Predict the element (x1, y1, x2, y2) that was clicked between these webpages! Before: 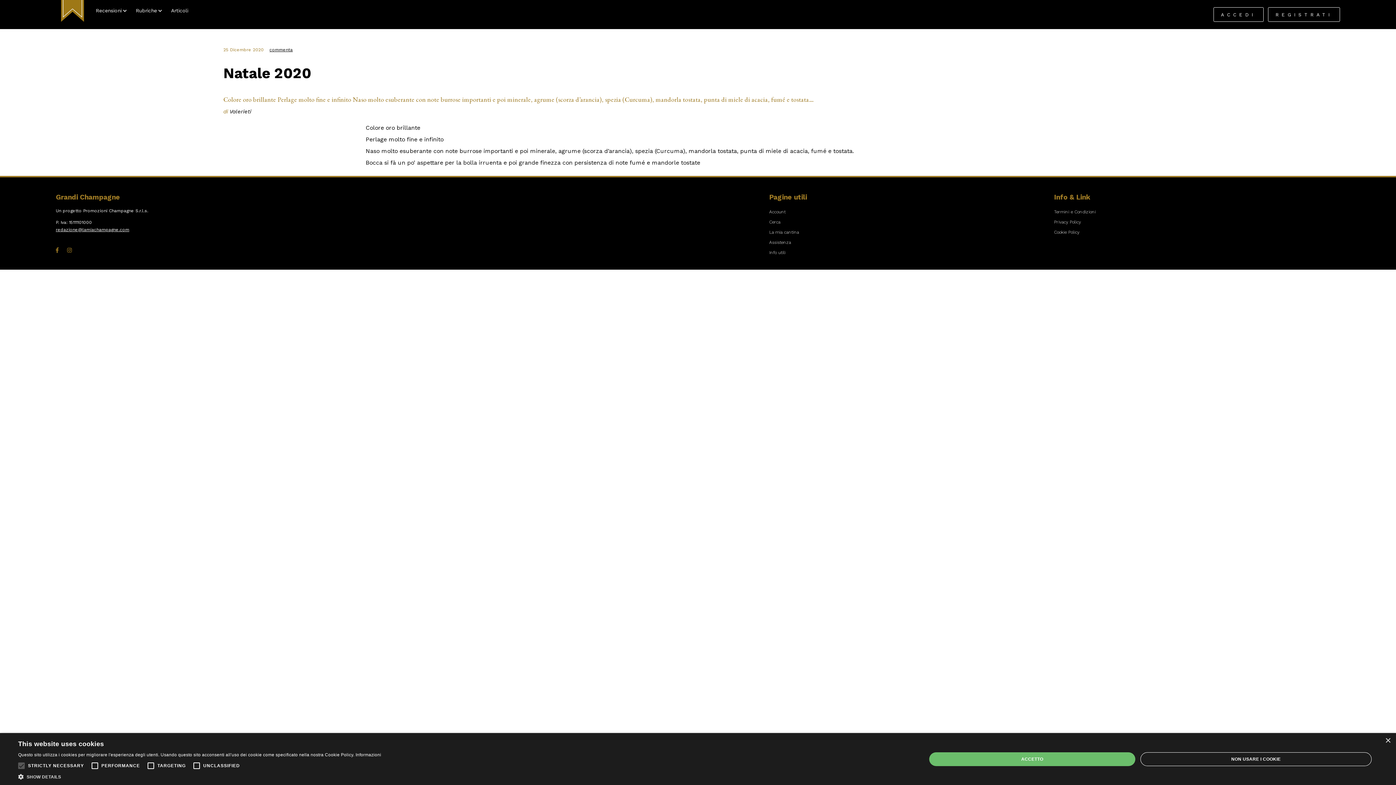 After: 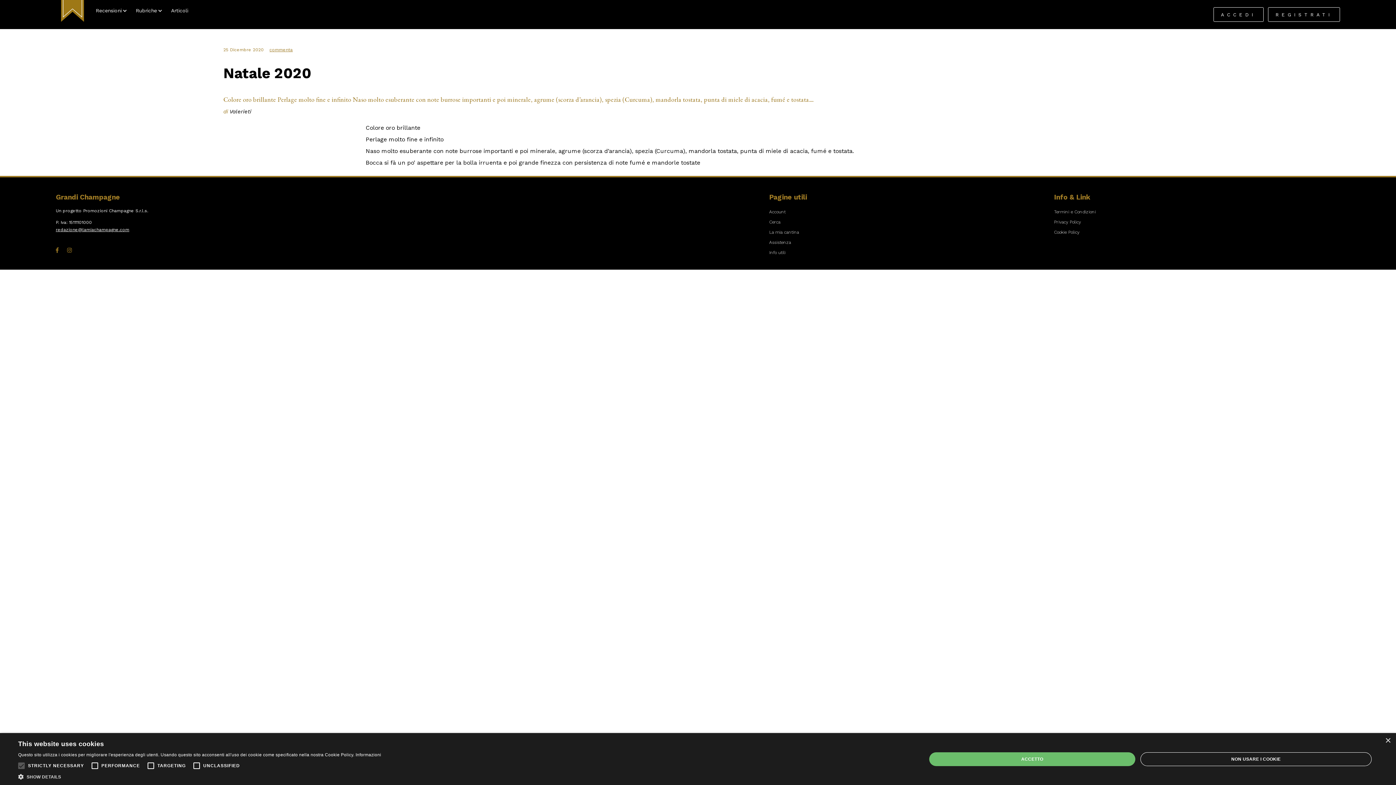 Action: bbox: (269, 47, 292, 52) label: commenta